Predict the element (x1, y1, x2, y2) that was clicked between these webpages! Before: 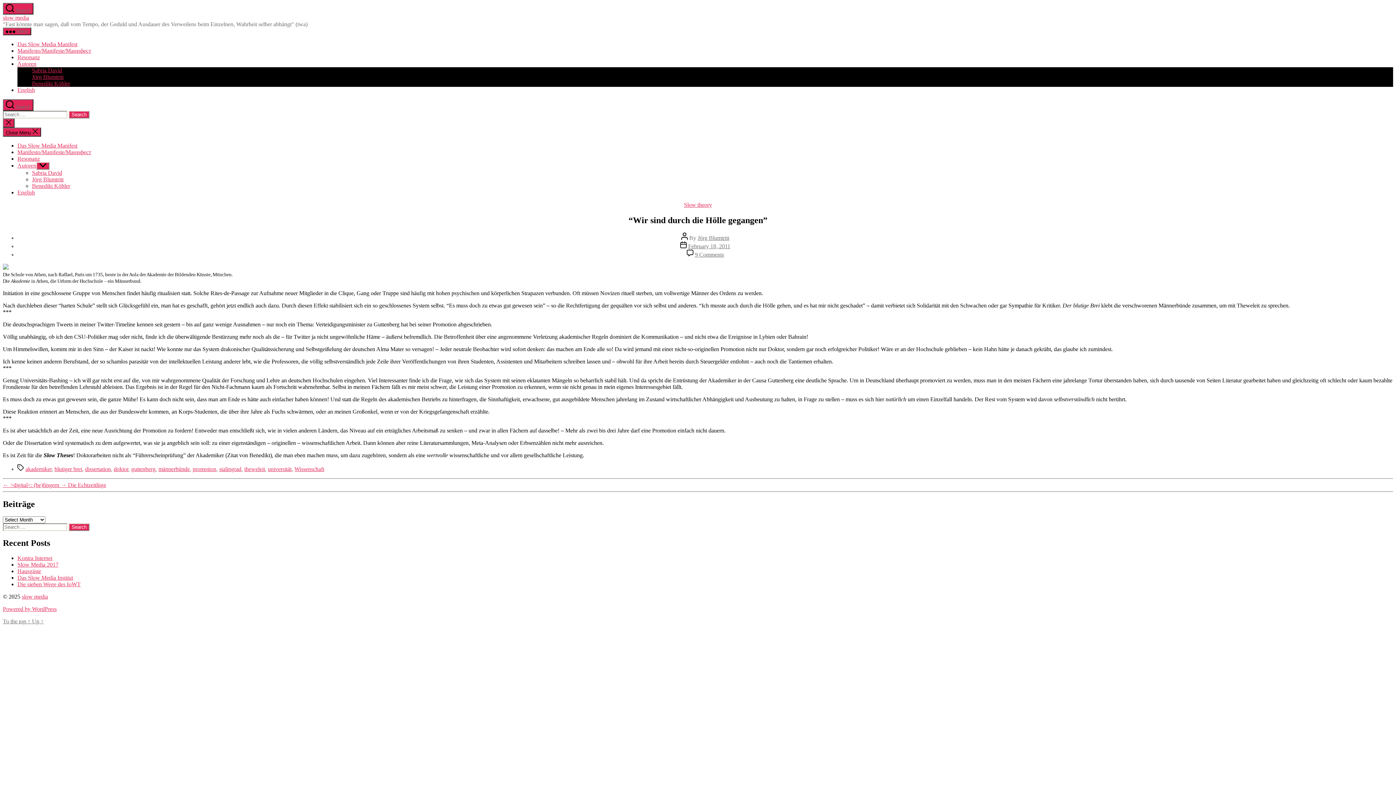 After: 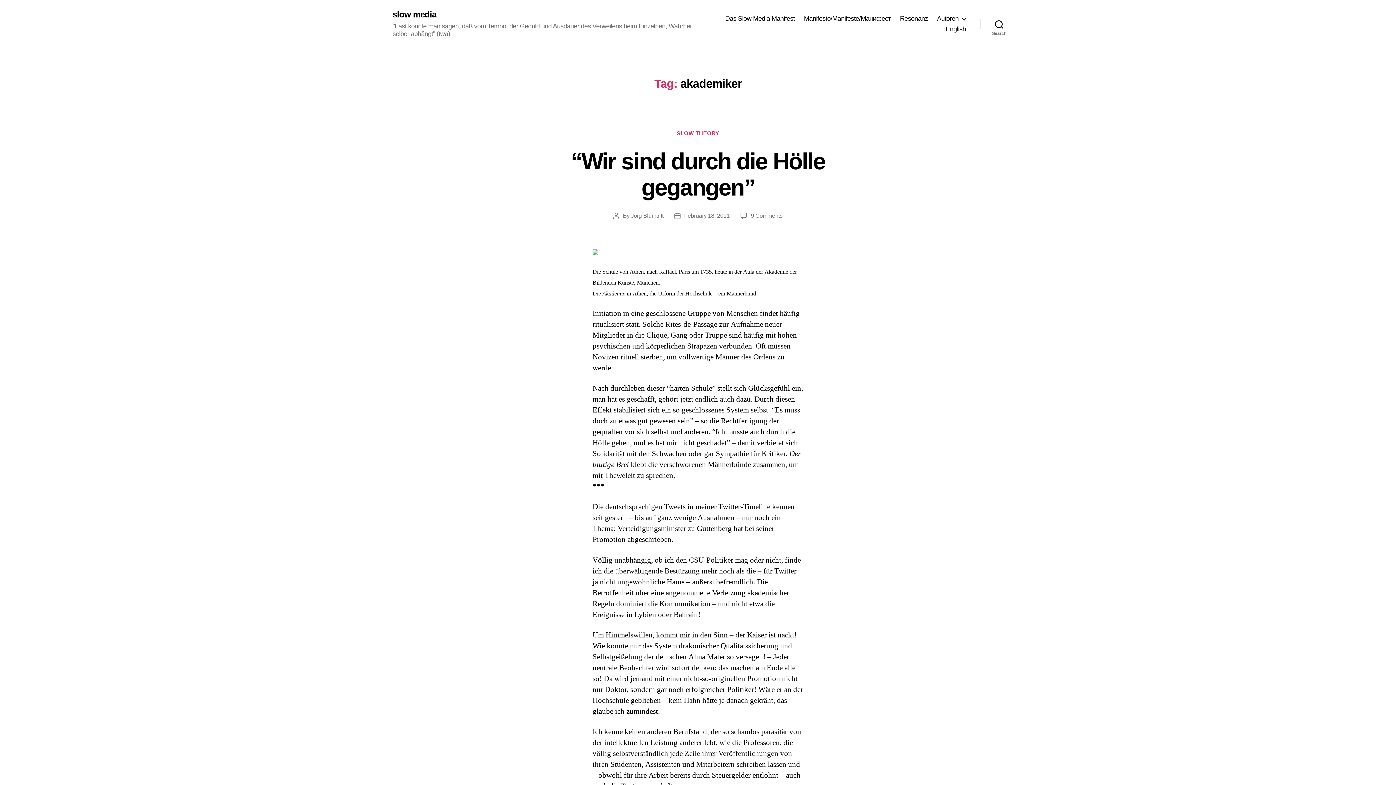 Action: bbox: (25, 466, 51, 472) label: akademiker